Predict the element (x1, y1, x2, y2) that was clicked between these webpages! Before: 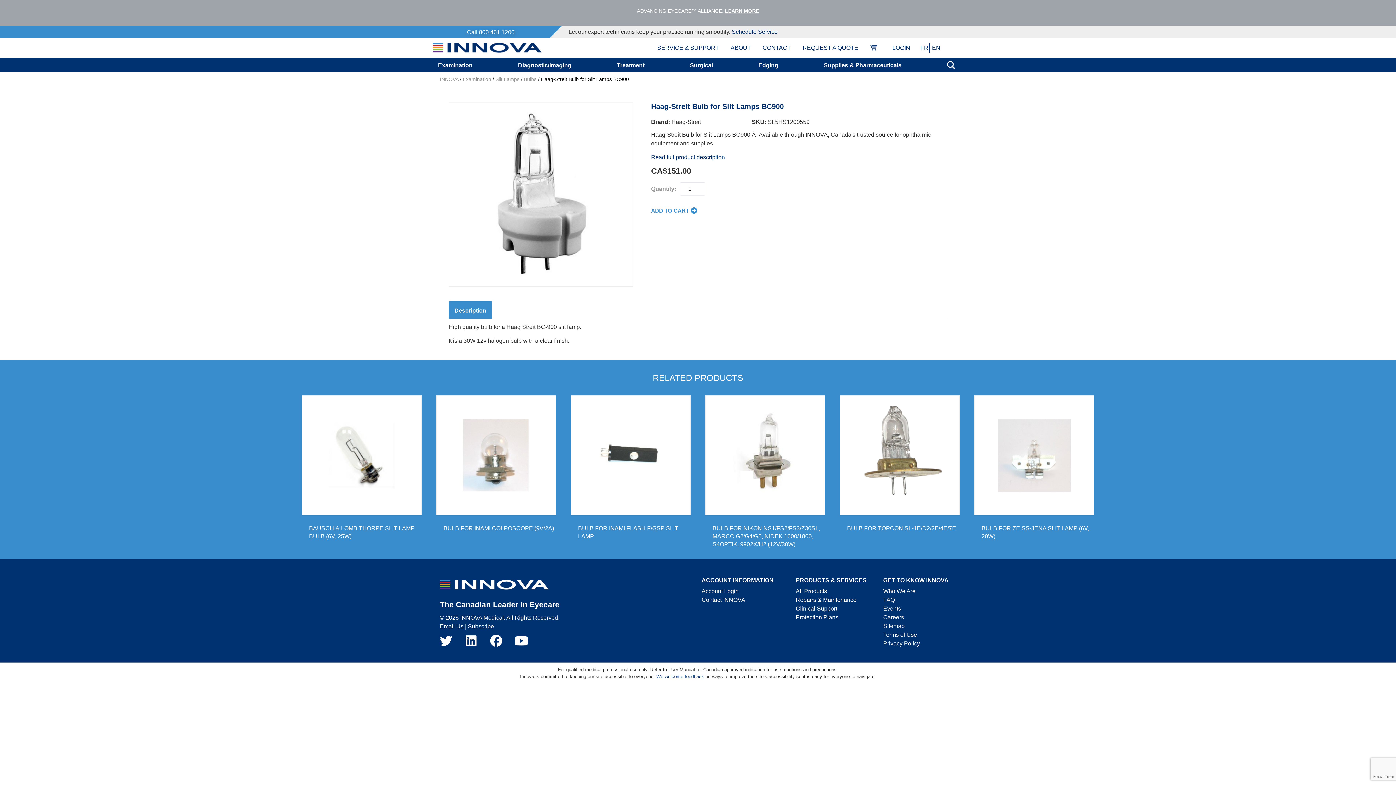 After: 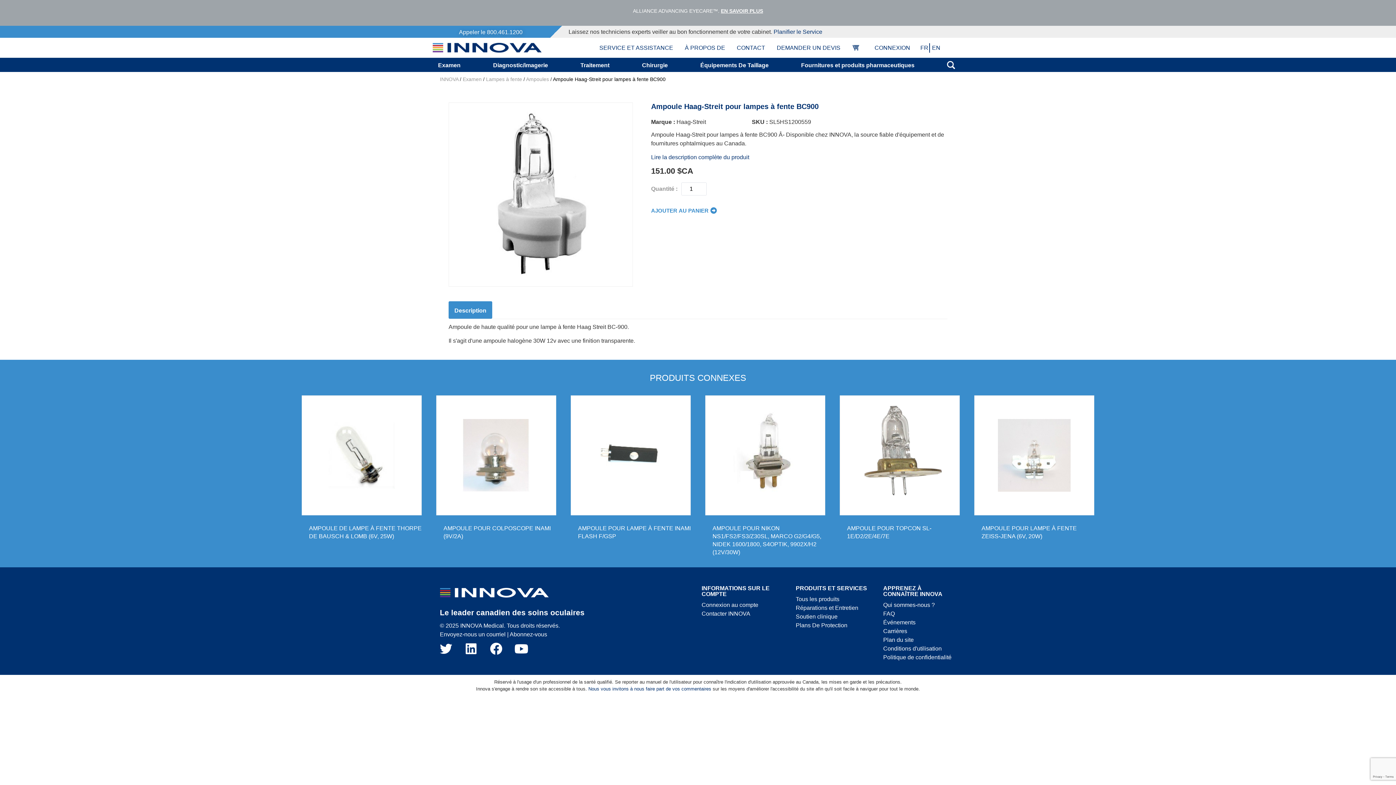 Action: label: FR bbox: (918, 43, 930, 52)